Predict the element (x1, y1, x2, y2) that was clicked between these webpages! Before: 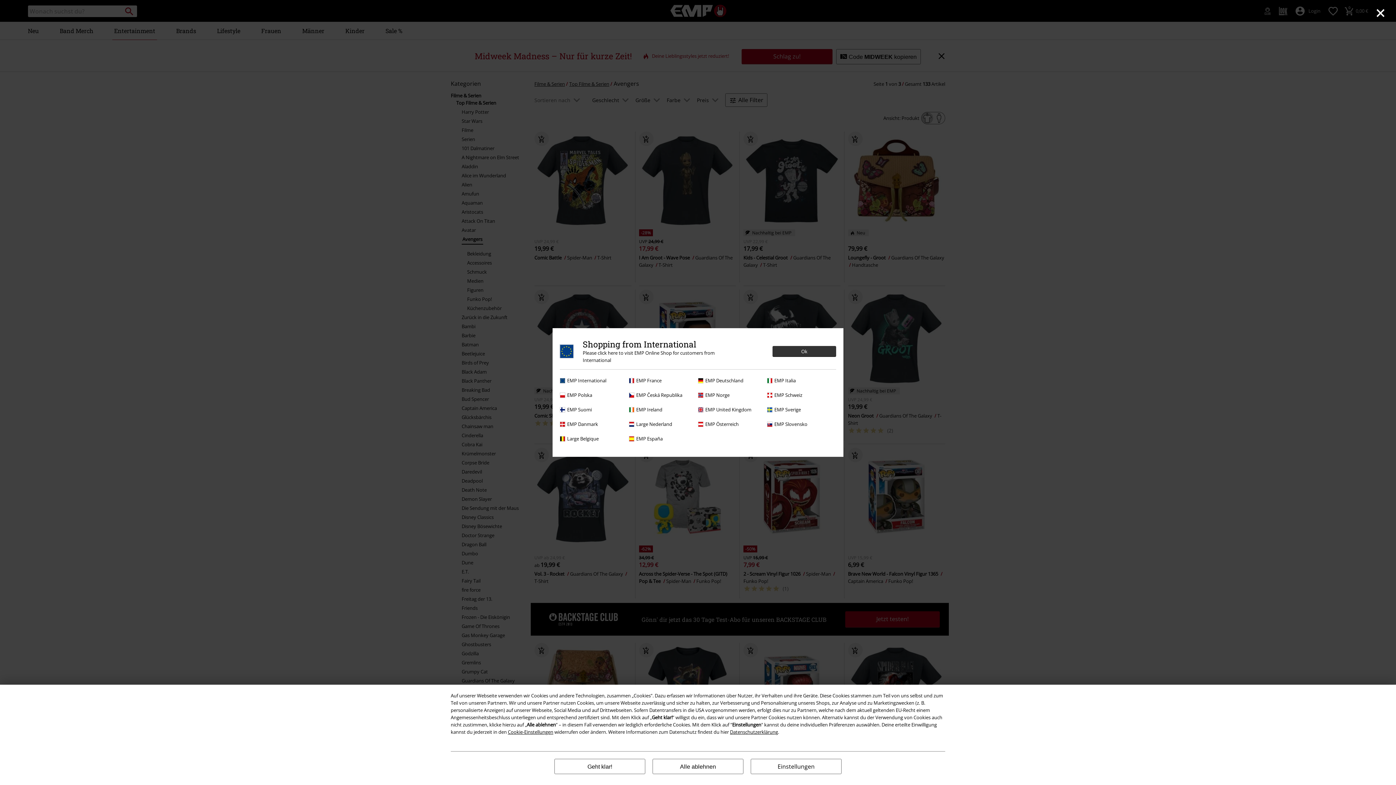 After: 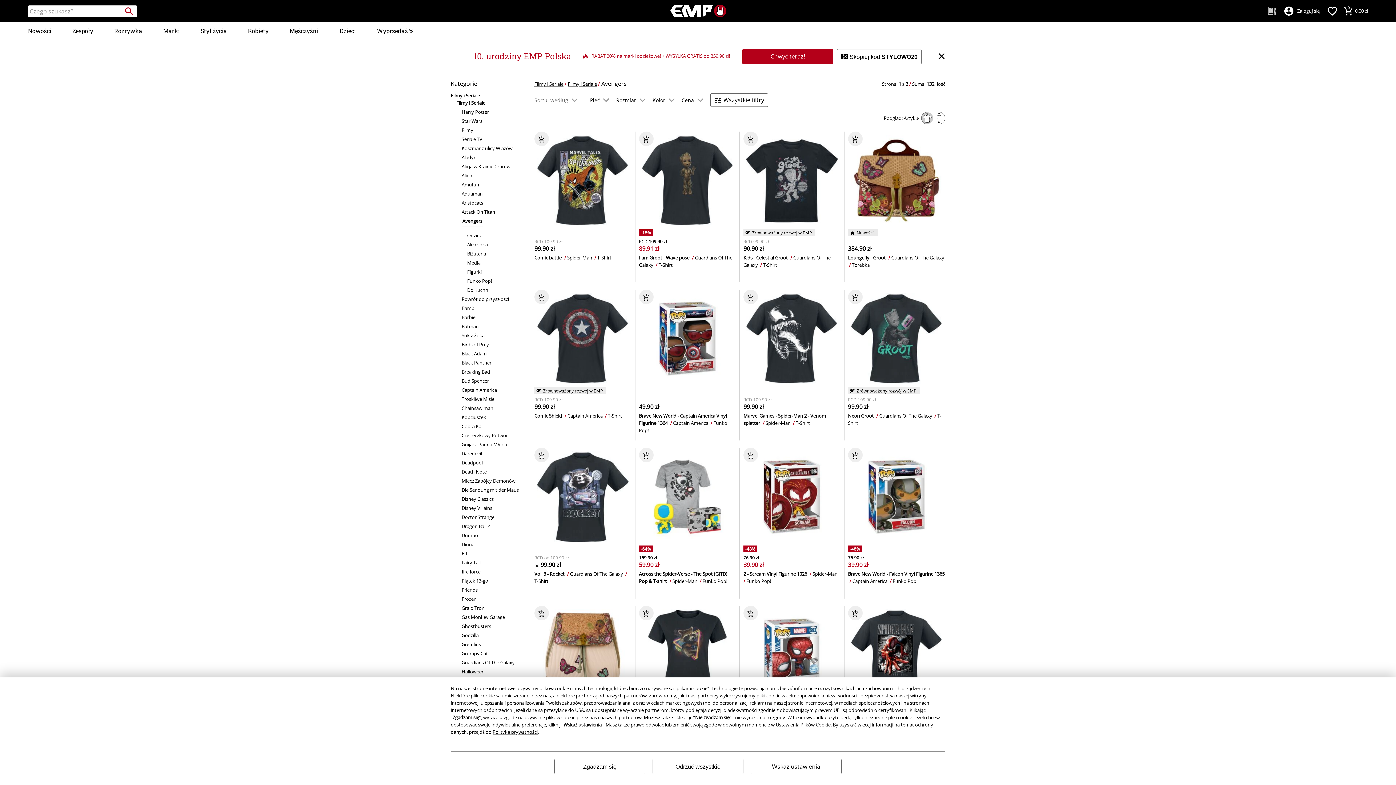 Action: bbox: (560, 391, 625, 398) label: EMP Polska